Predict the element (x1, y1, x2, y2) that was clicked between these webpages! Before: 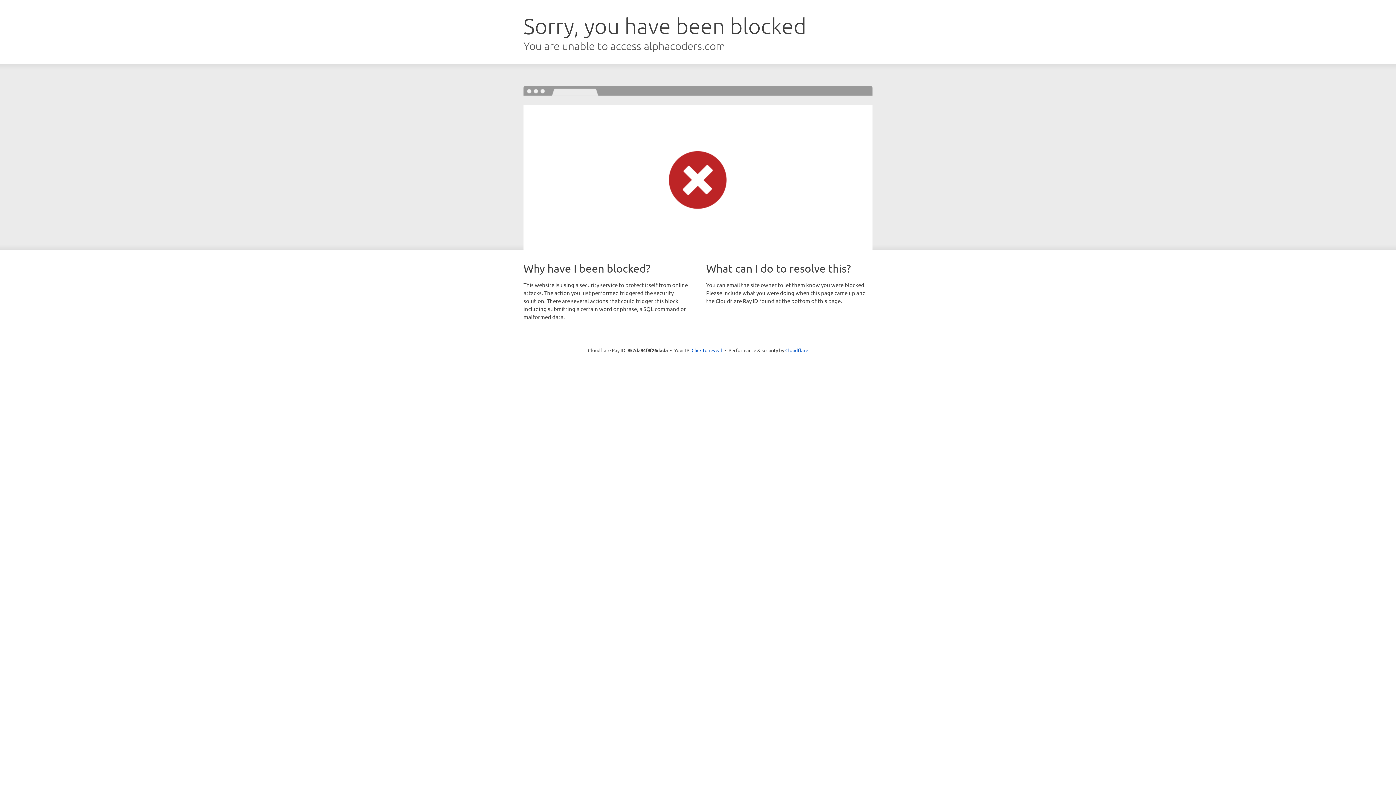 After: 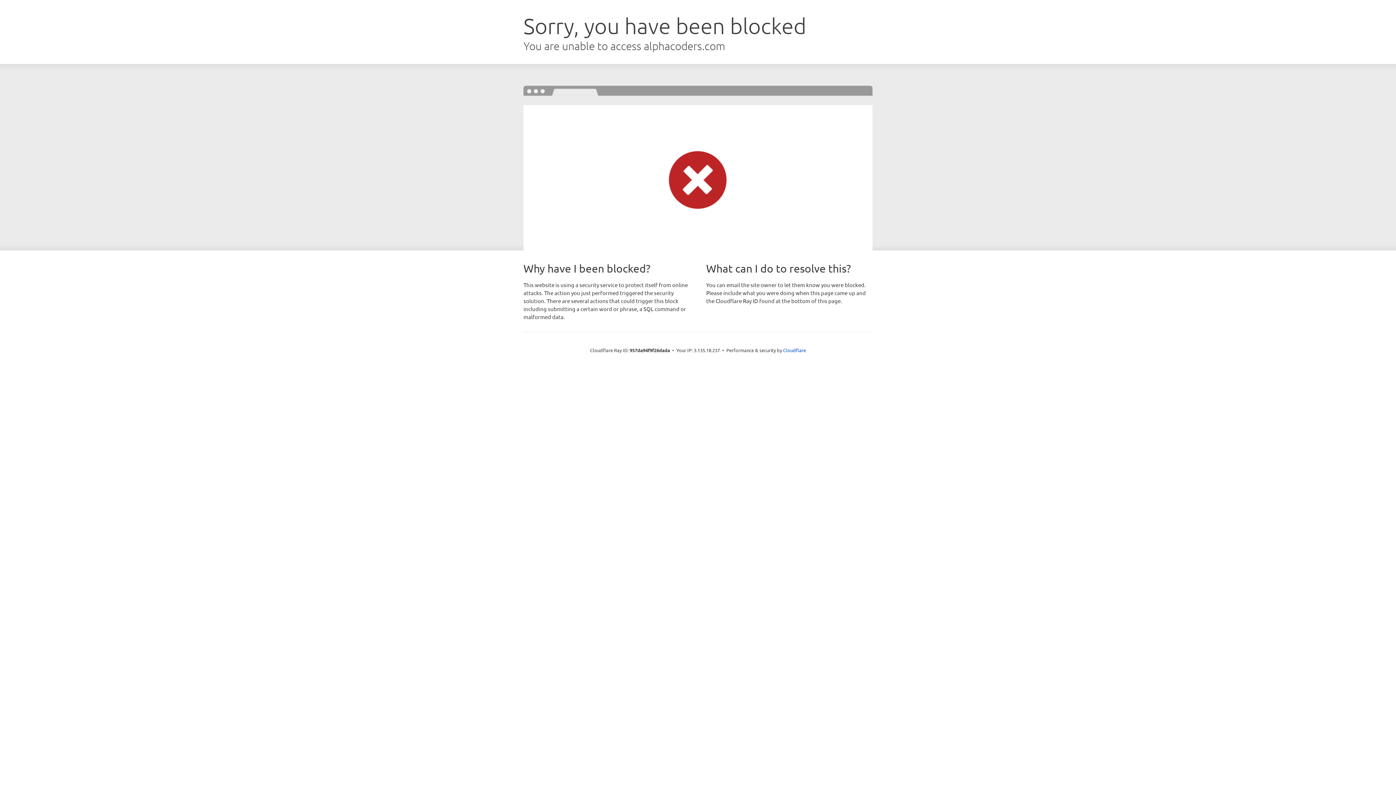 Action: label: Click to reveal bbox: (691, 346, 722, 353)